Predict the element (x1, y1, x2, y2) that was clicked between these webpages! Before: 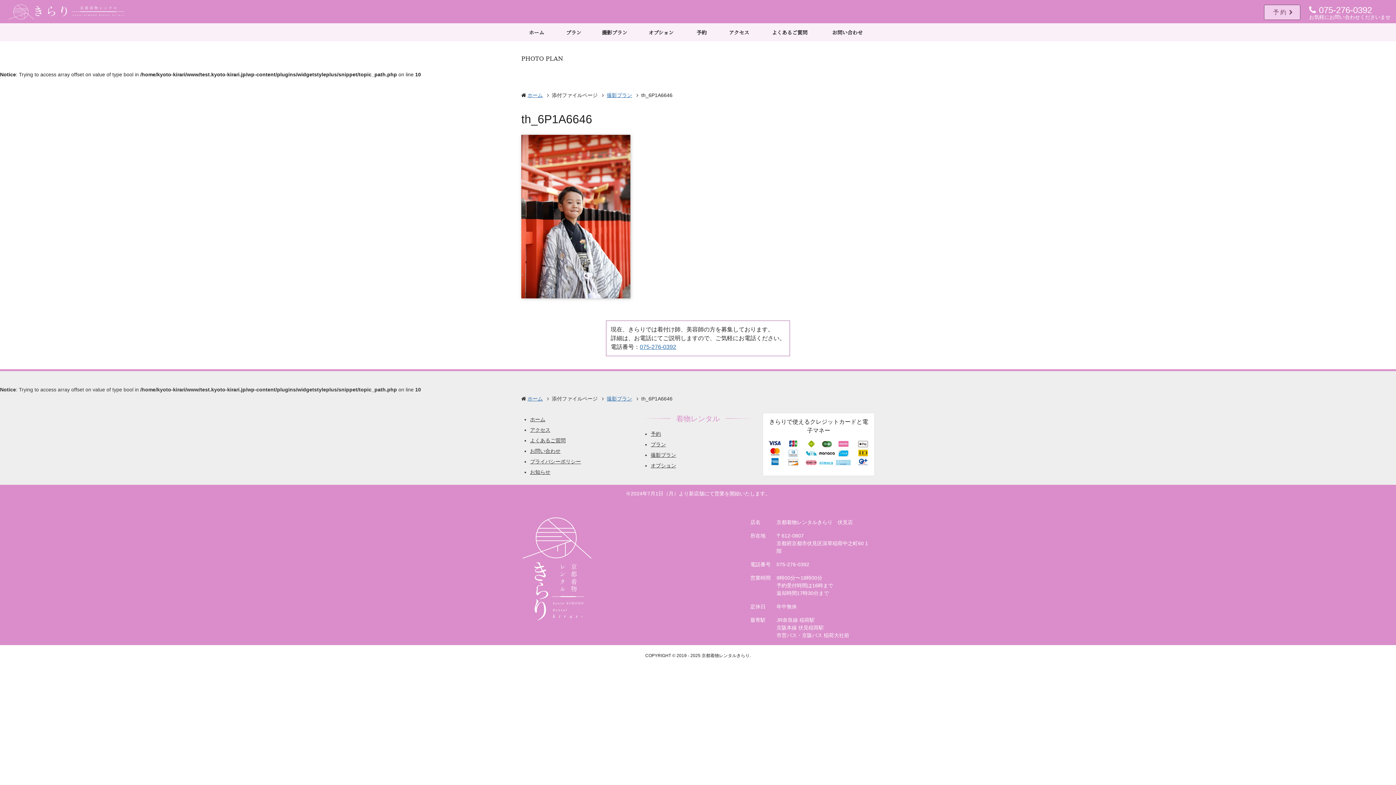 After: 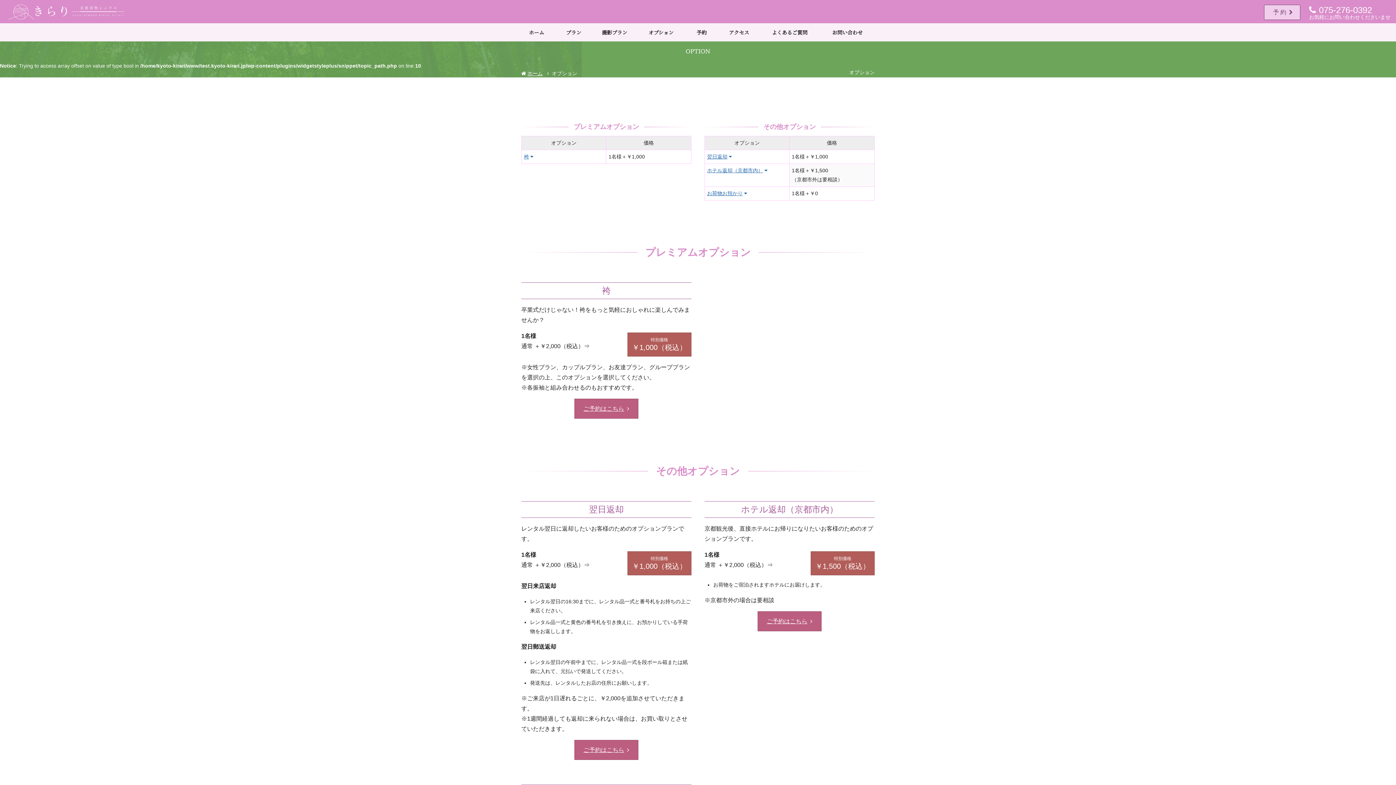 Action: bbox: (650, 462, 676, 468) label: オプション